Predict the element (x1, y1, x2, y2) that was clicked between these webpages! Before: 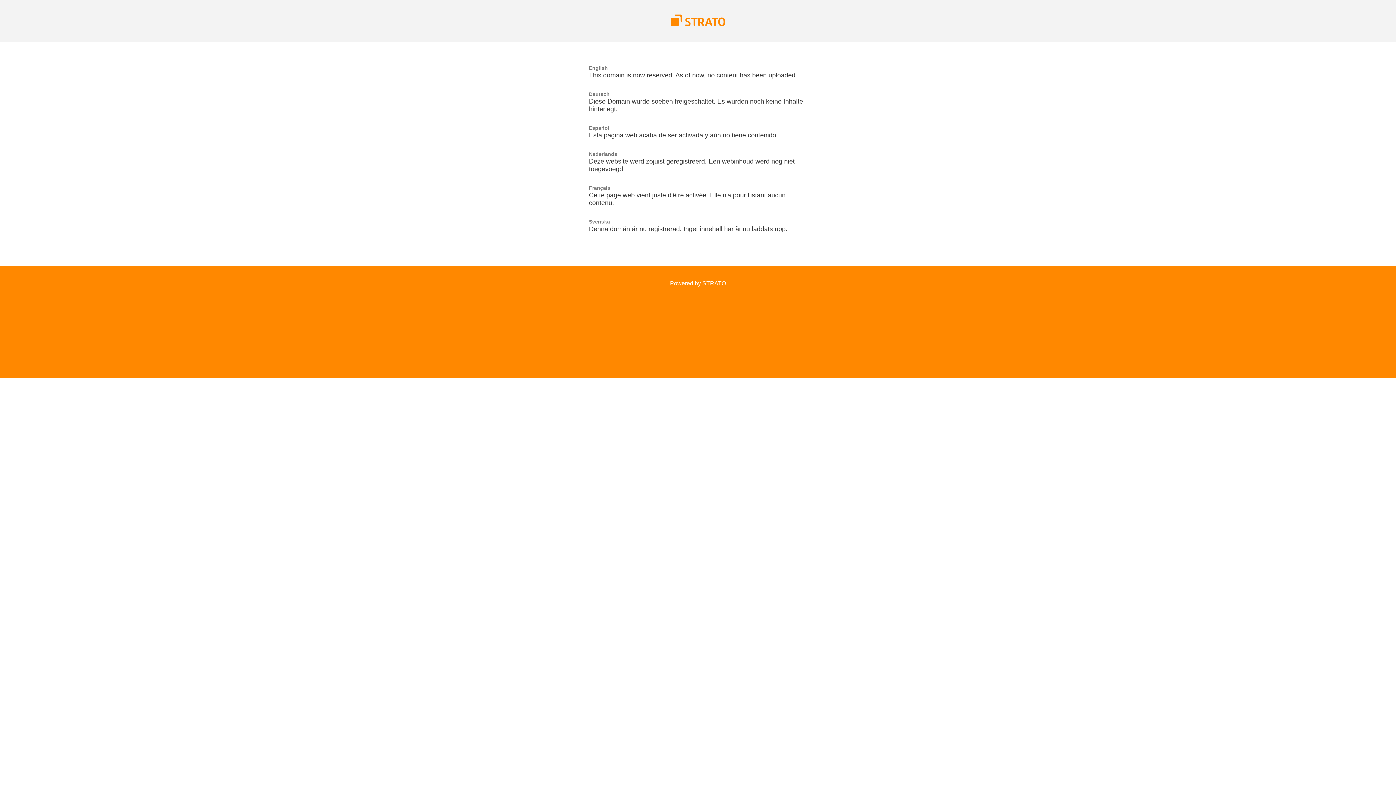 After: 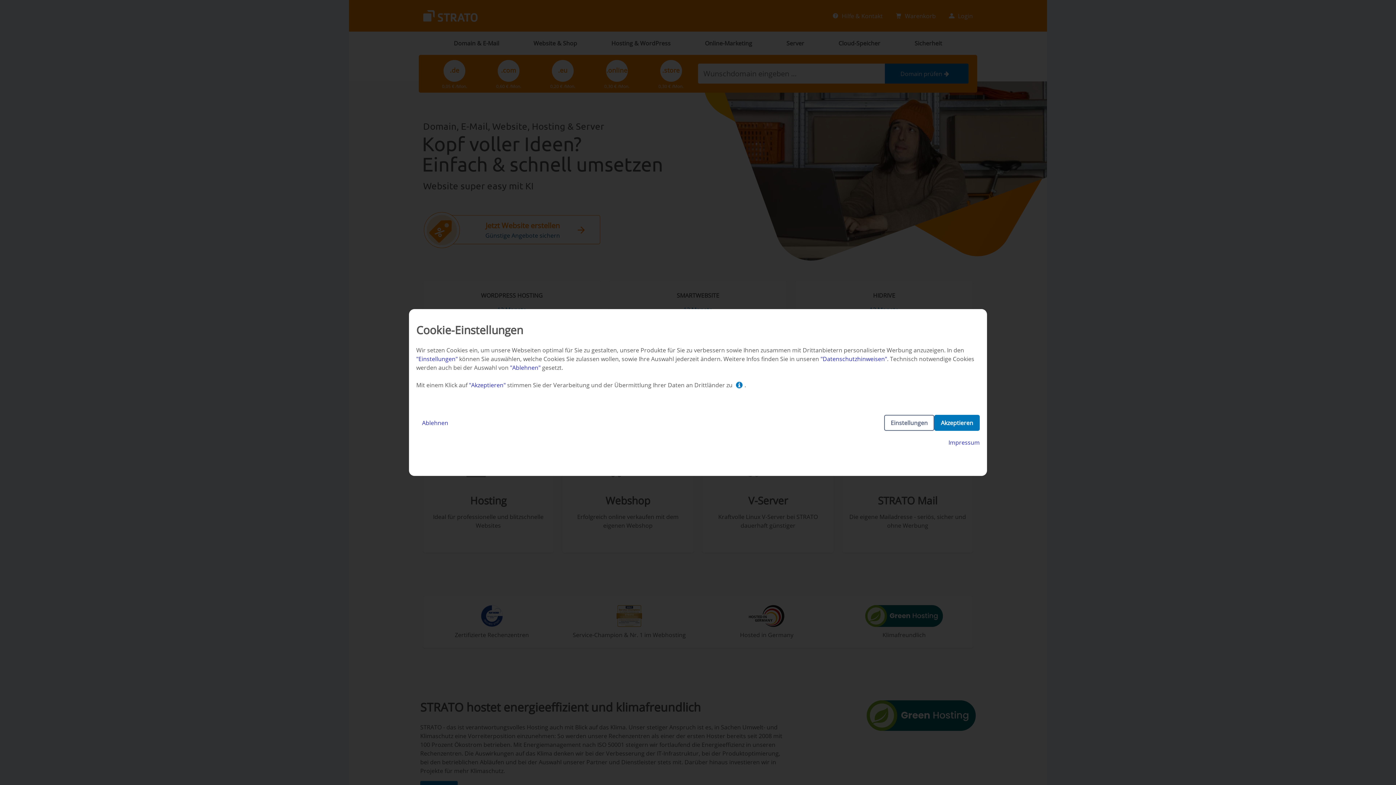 Action: label: Powered by STRATO bbox: (670, 280, 726, 286)